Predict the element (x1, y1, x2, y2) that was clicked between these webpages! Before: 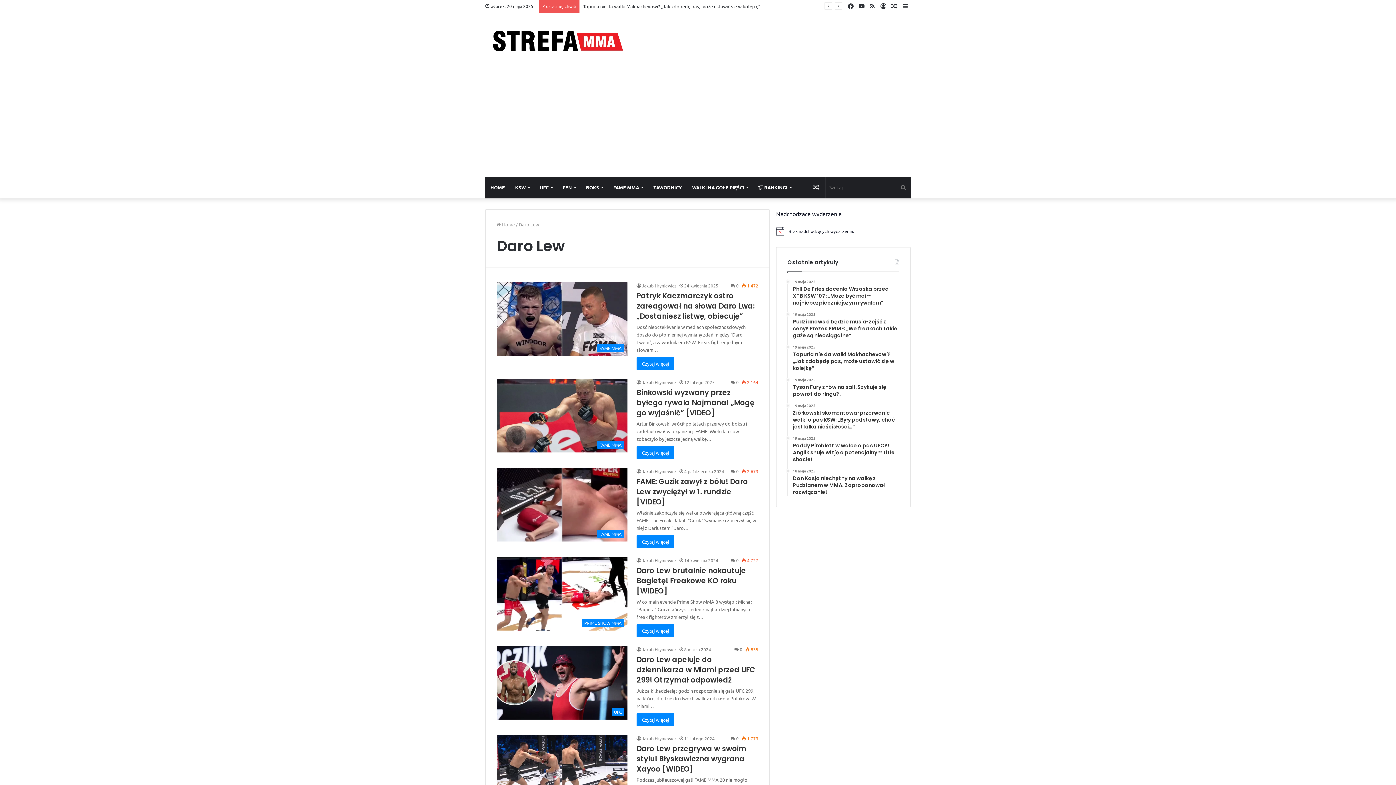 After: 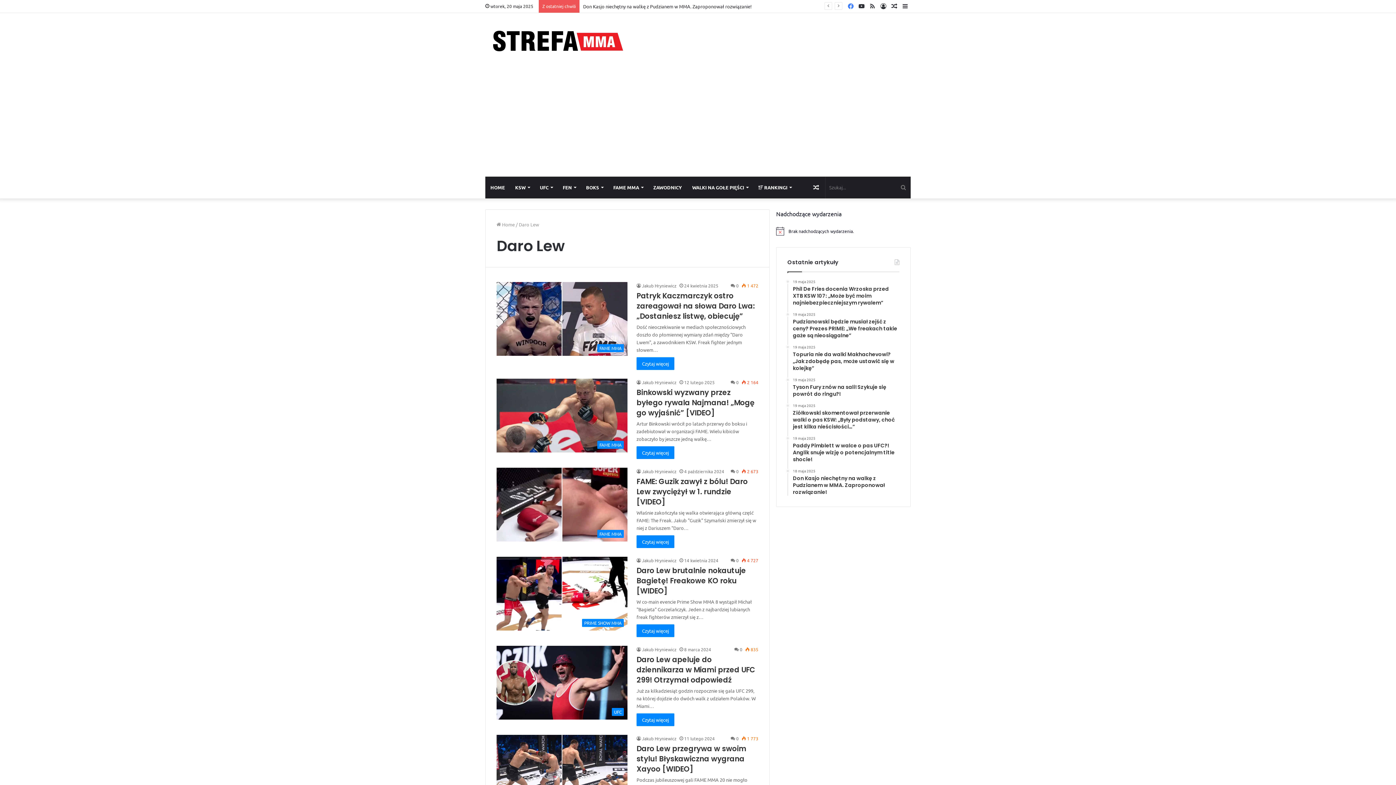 Action: bbox: (845, 0, 856, 12) label: Facebook